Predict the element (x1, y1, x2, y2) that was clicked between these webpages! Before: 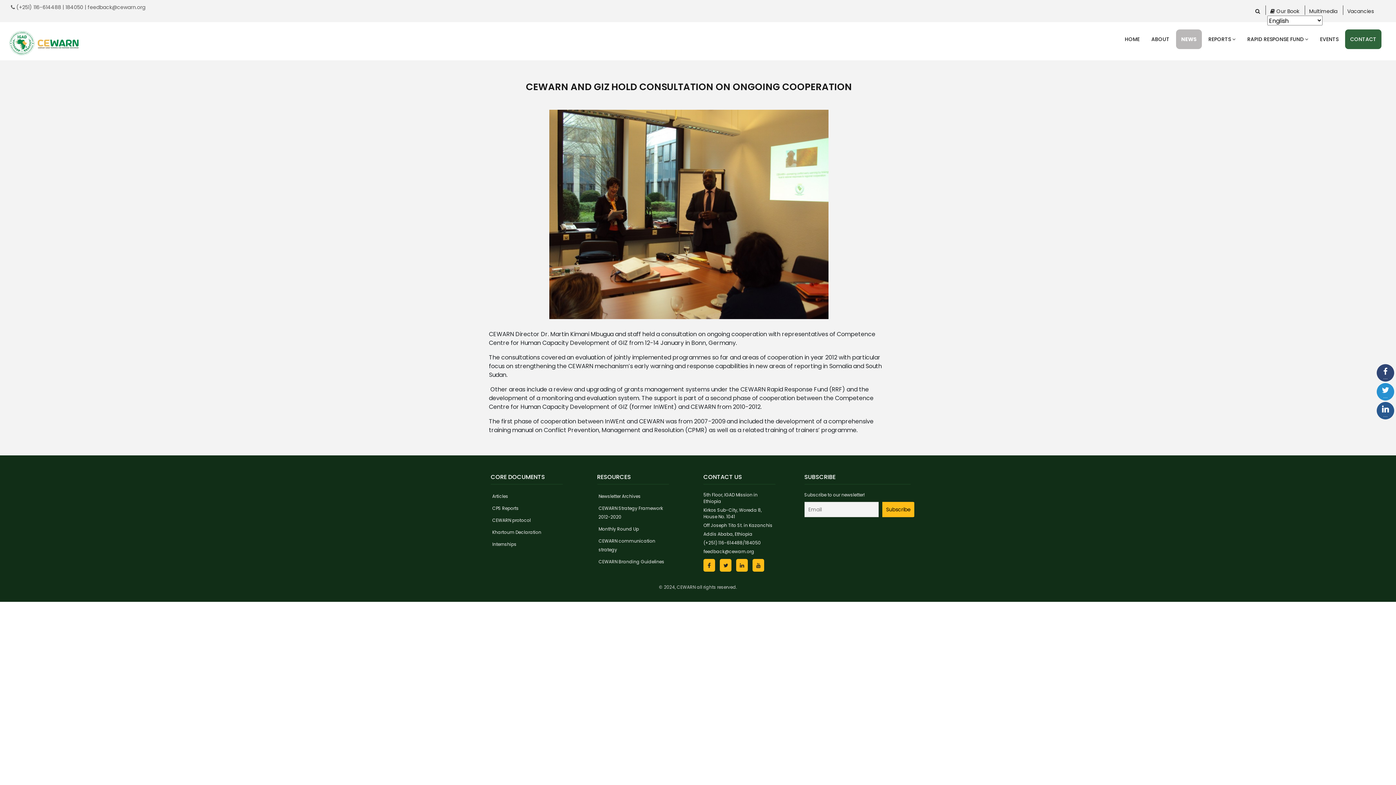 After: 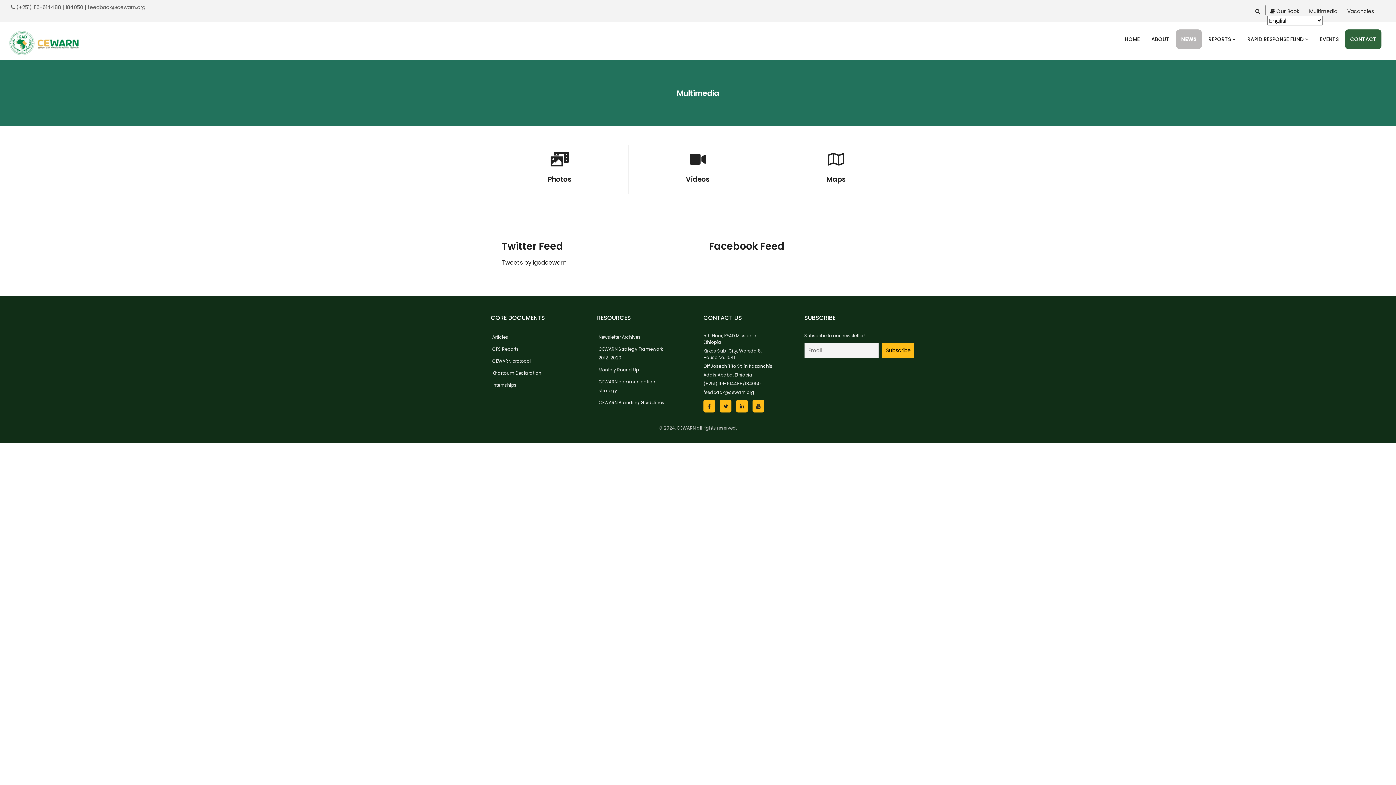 Action: bbox: (1309, 7, 1339, 14) label: Multimedia 